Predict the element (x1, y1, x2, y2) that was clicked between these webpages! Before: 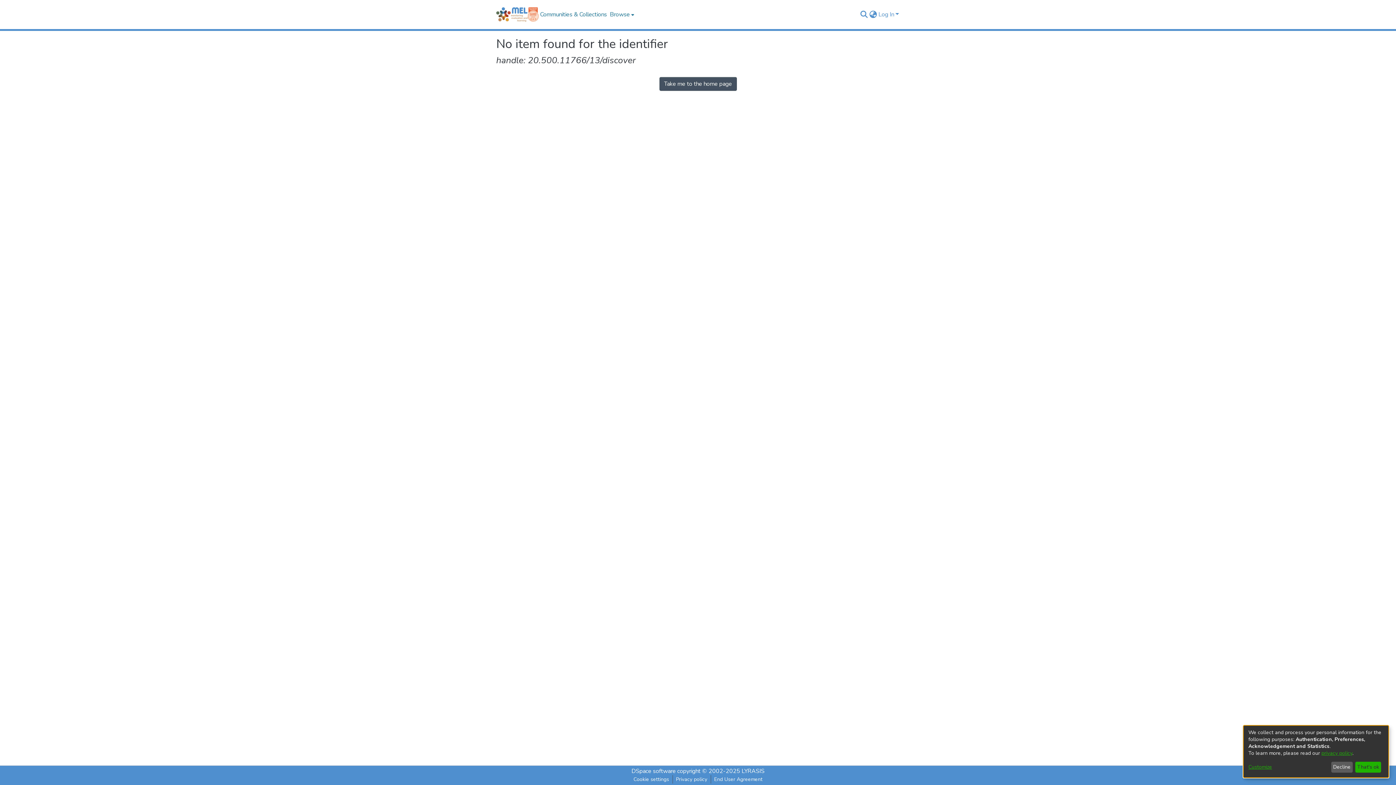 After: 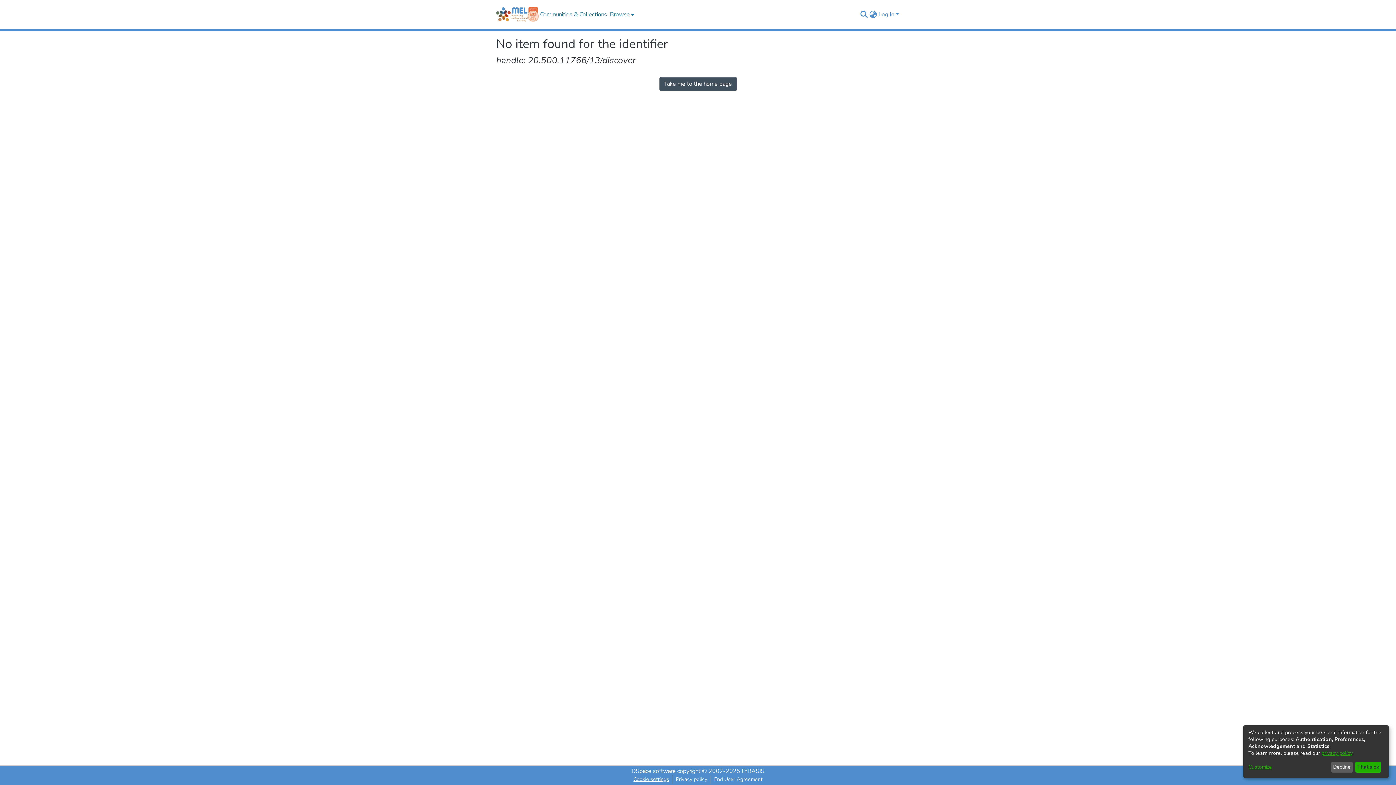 Action: bbox: (630, 775, 672, 784) label: Cookie settings